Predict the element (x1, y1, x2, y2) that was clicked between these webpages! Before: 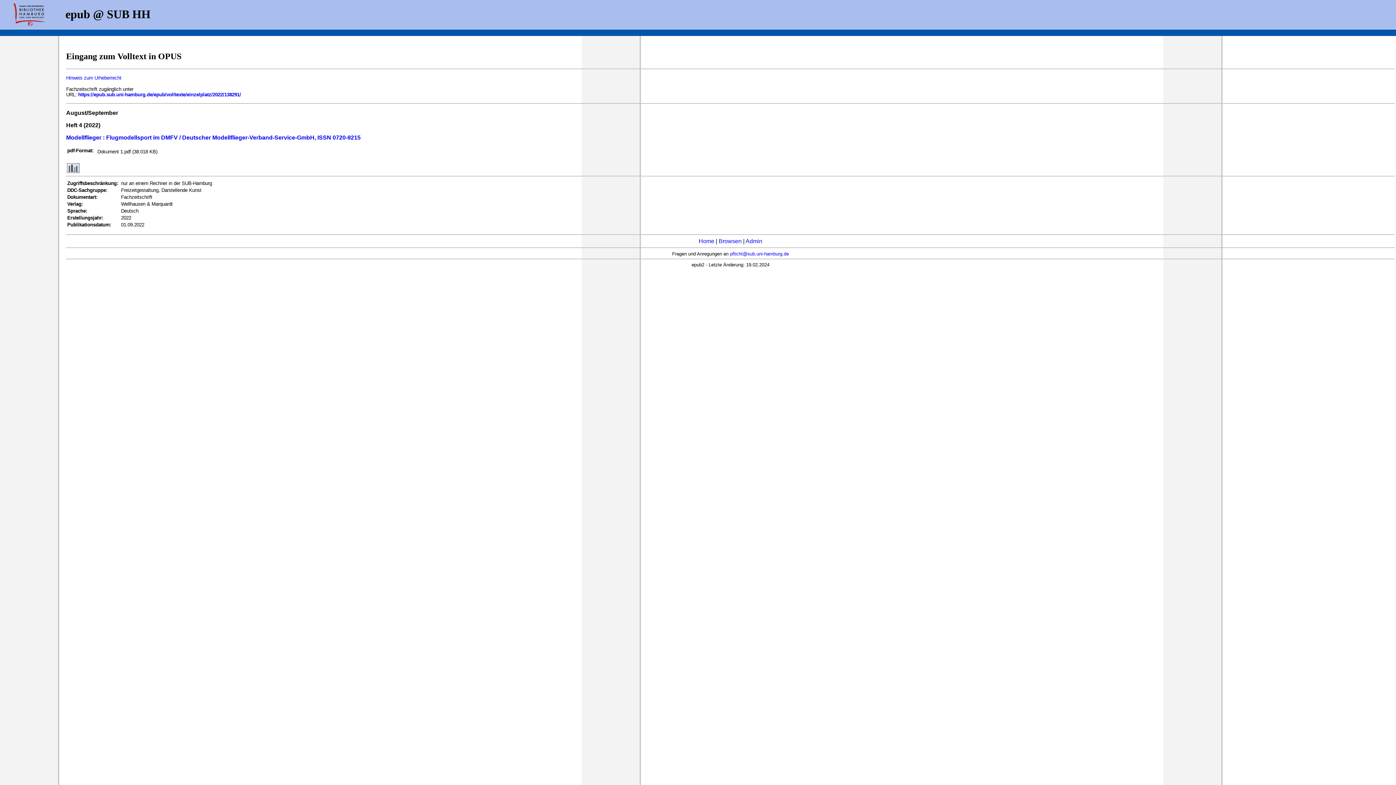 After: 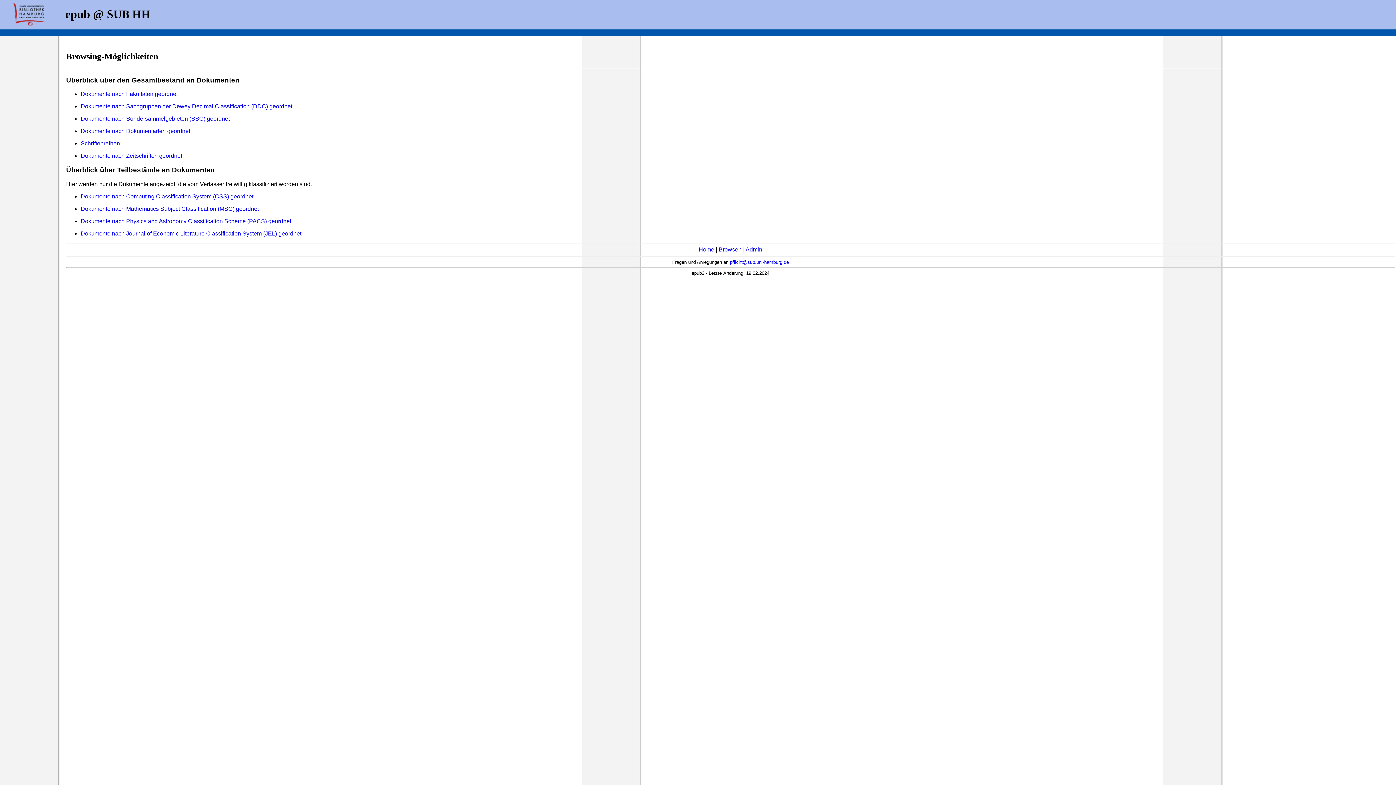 Action: bbox: (718, 238, 741, 244) label: Browsen